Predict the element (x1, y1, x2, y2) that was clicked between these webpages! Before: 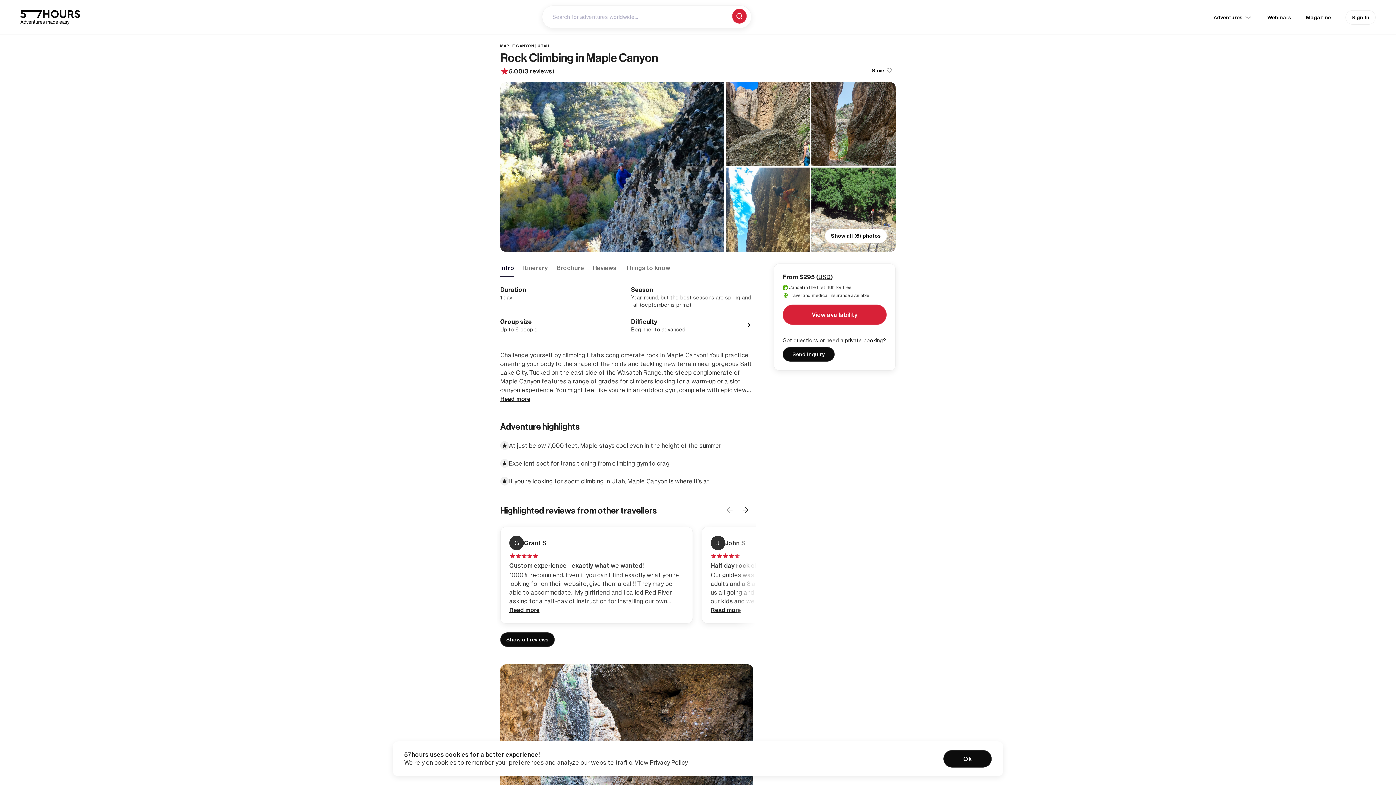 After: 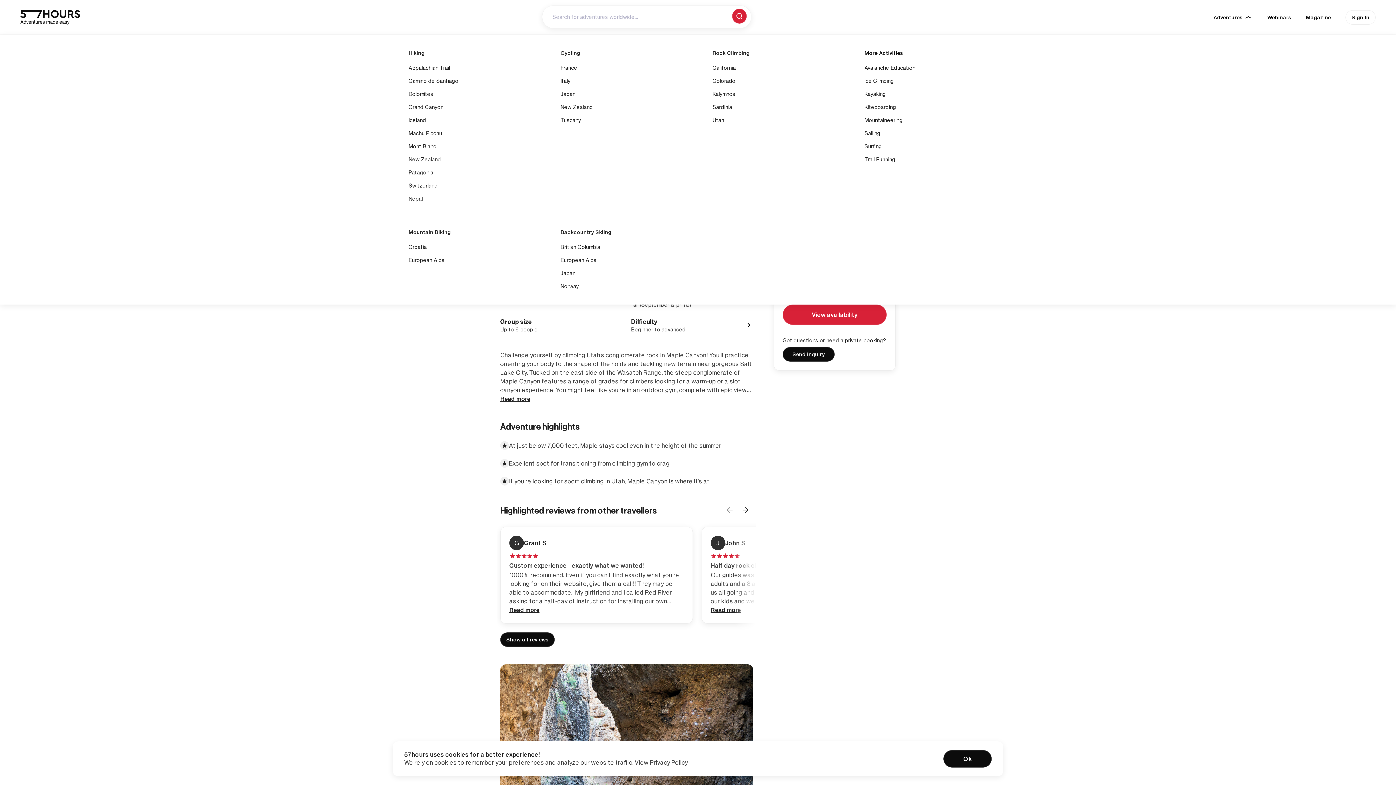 Action: label: Adventures bbox: (1213, 12, 1253, 21)